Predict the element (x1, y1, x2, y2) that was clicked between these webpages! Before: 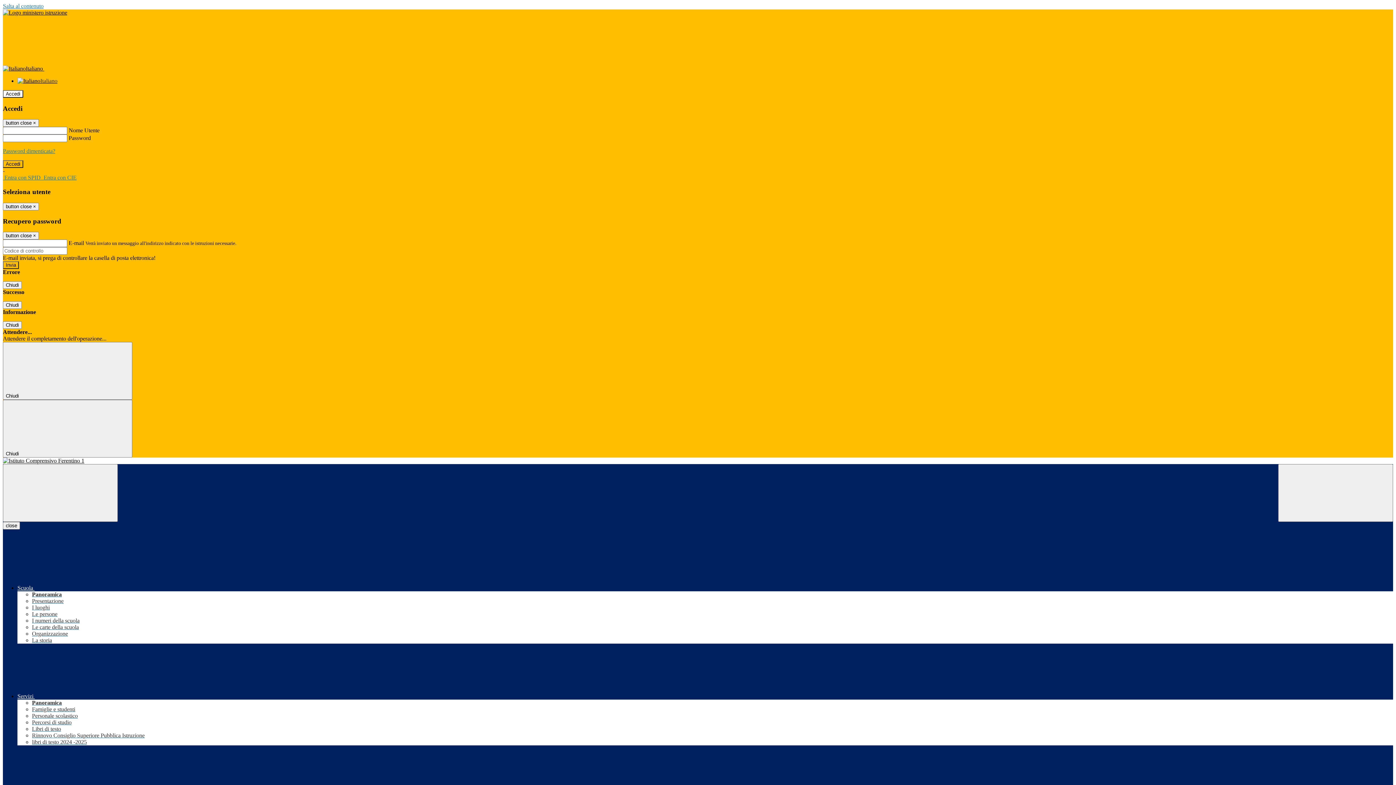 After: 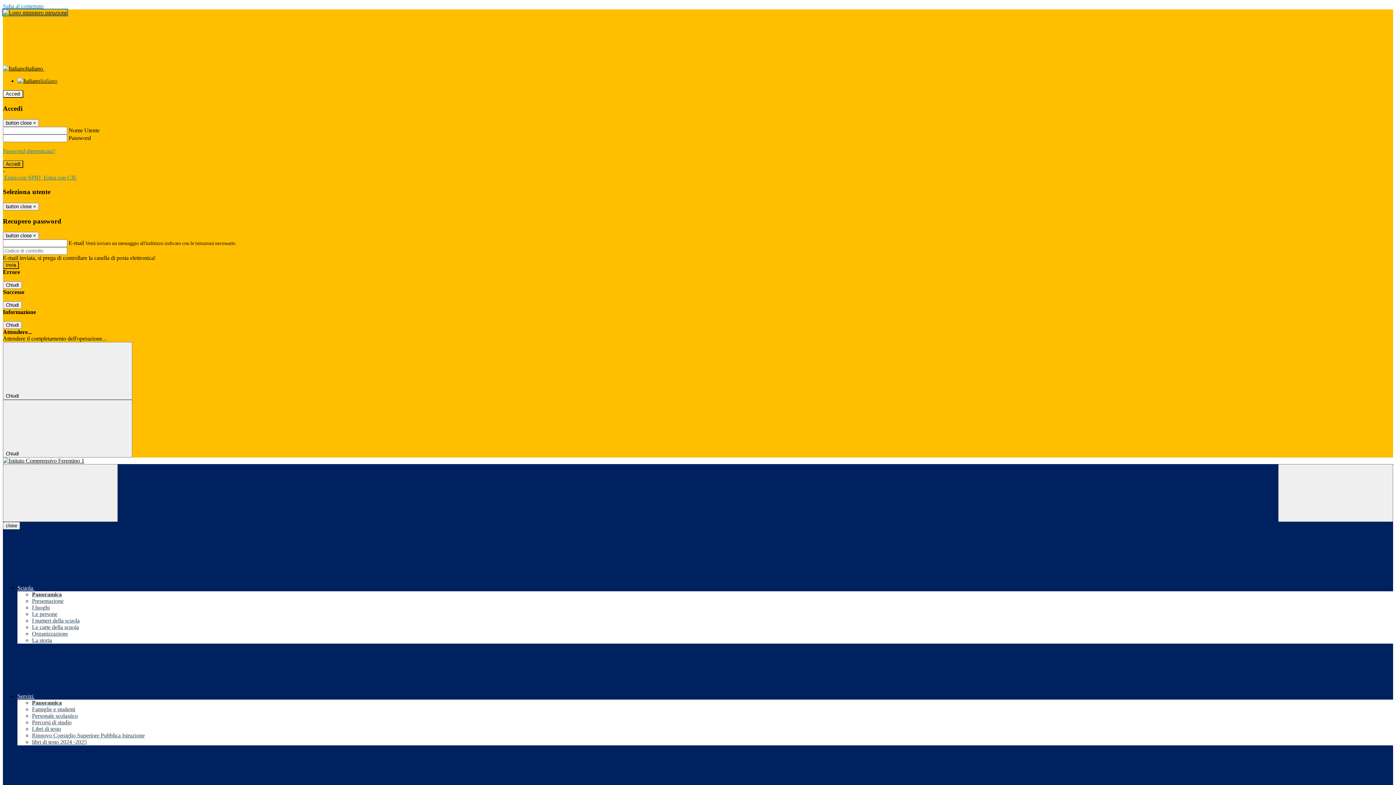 Action: bbox: (2, 9, 67, 15)